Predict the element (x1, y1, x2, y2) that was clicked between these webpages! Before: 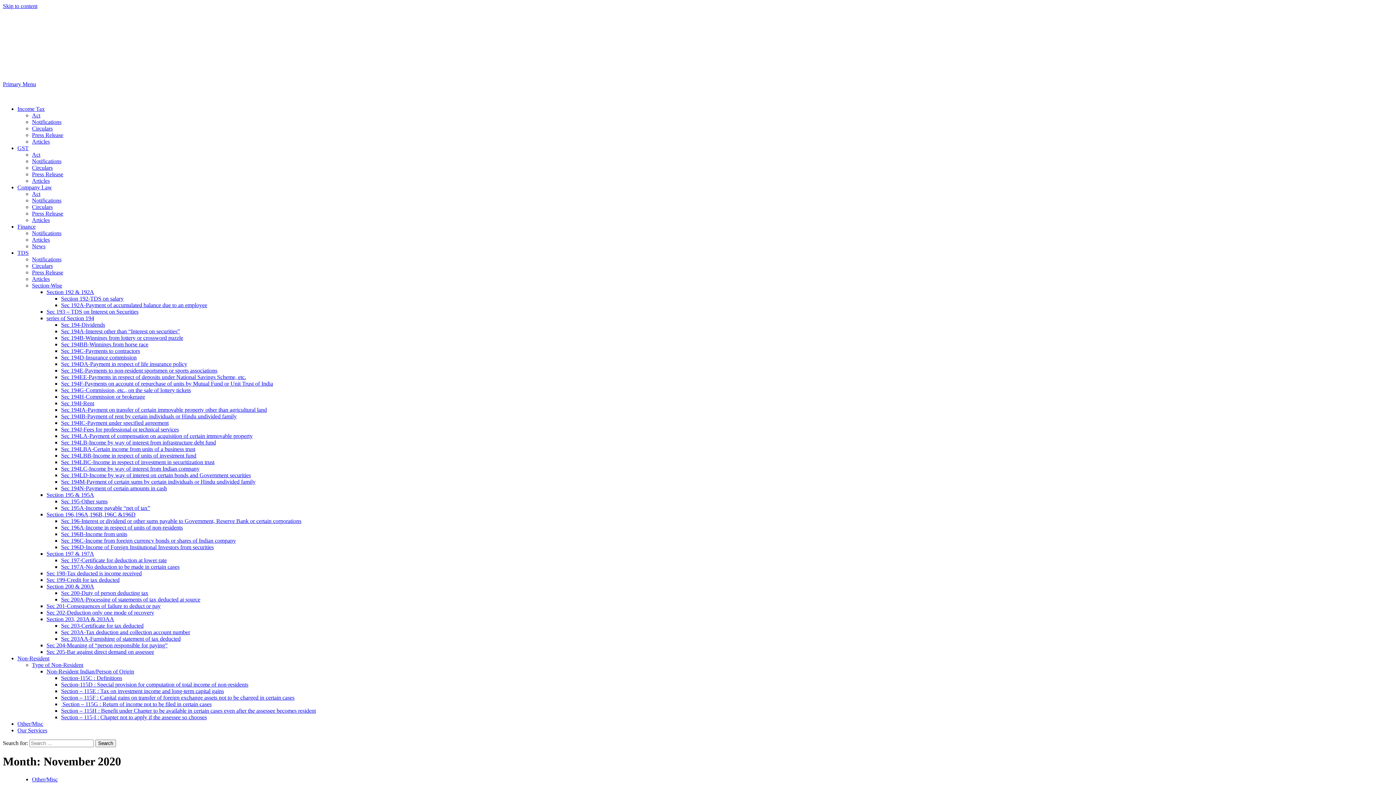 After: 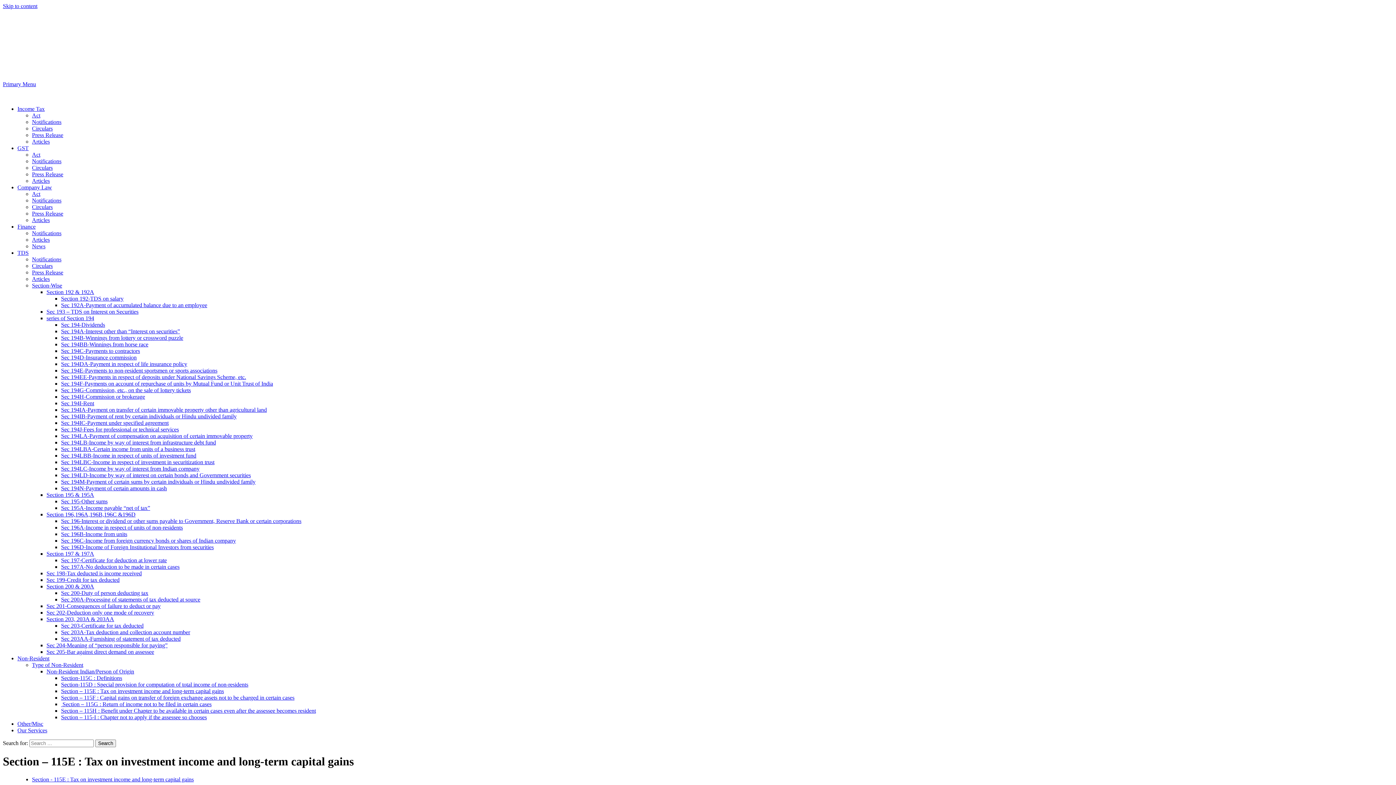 Action: bbox: (61, 688, 224, 694) label: Section – 115E : Tax on investment income and long-term capital gains